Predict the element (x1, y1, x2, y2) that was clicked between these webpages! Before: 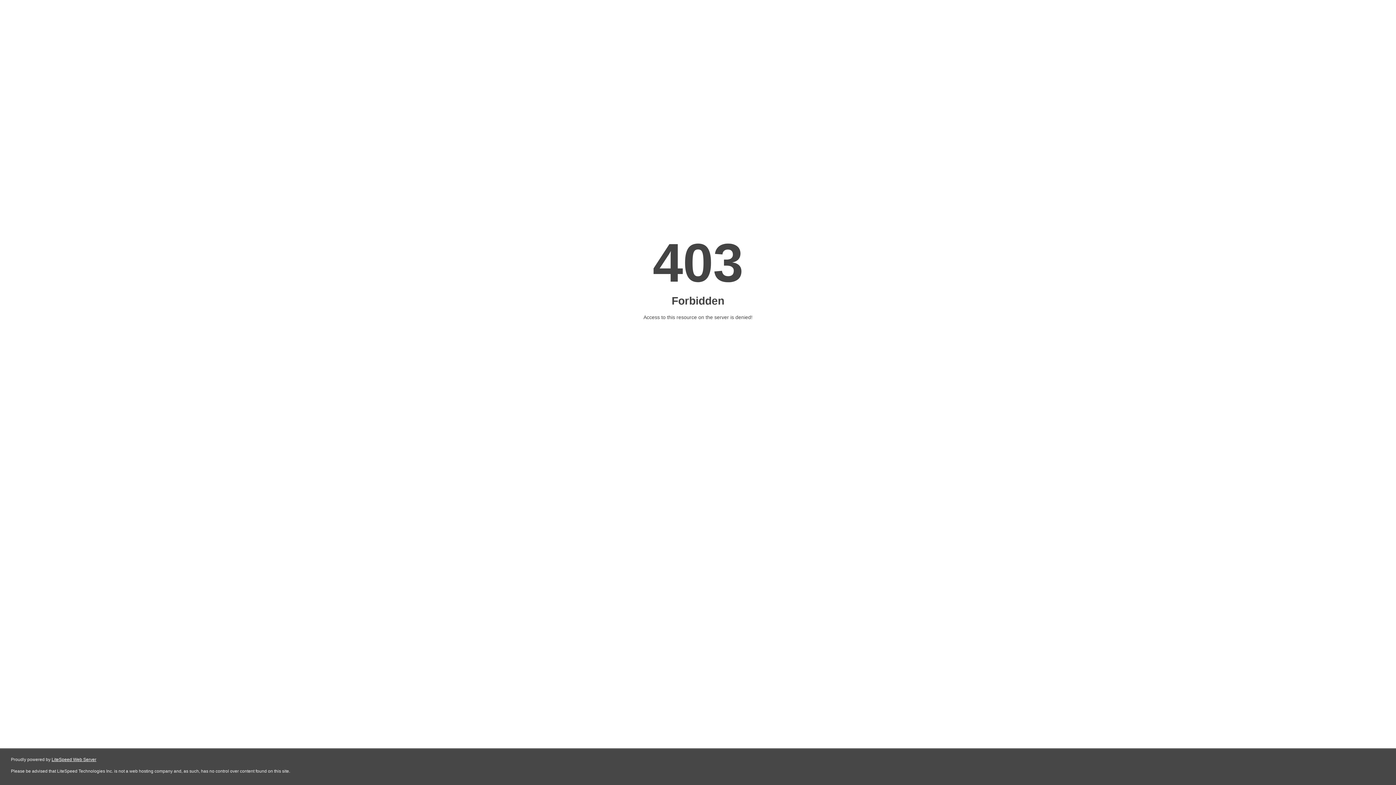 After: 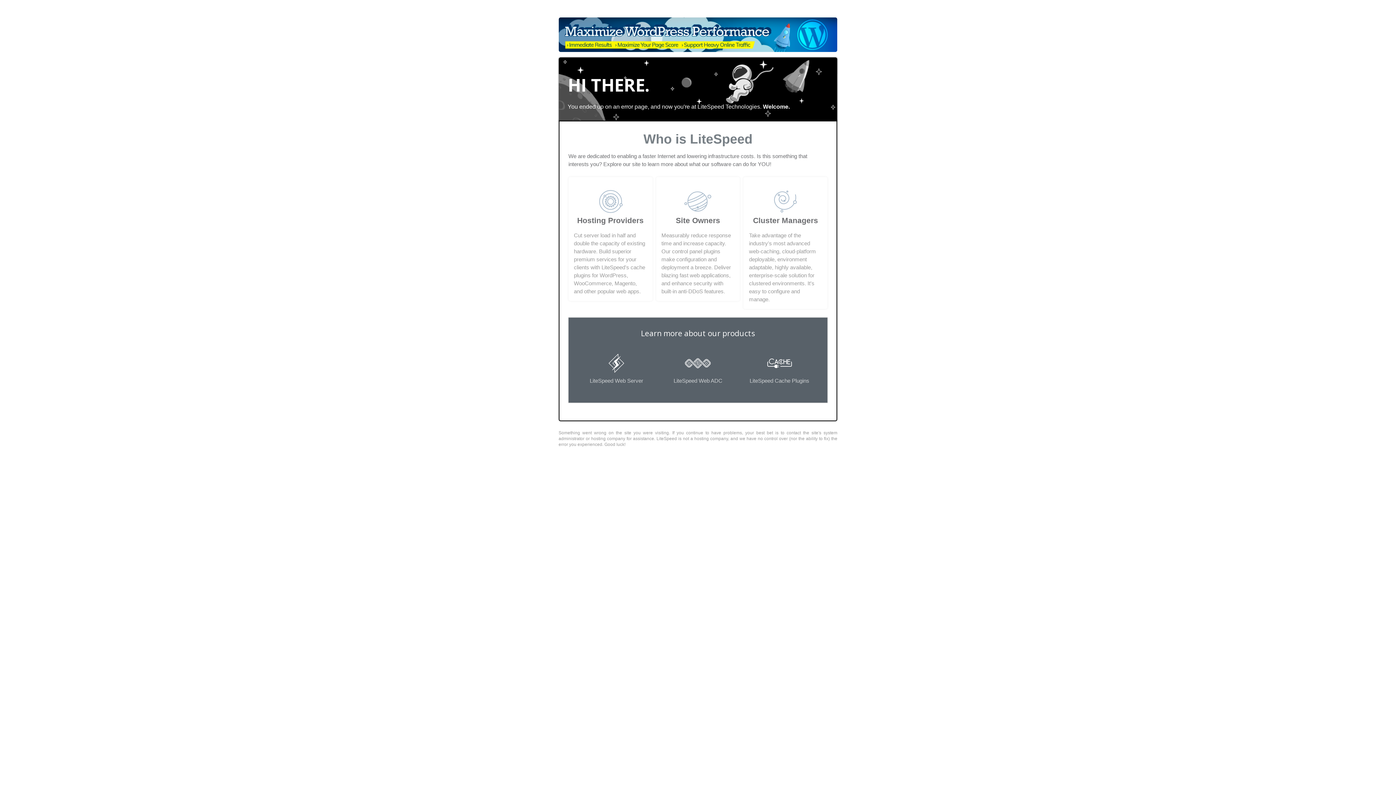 Action: label: LiteSpeed Web Server bbox: (51, 757, 96, 762)